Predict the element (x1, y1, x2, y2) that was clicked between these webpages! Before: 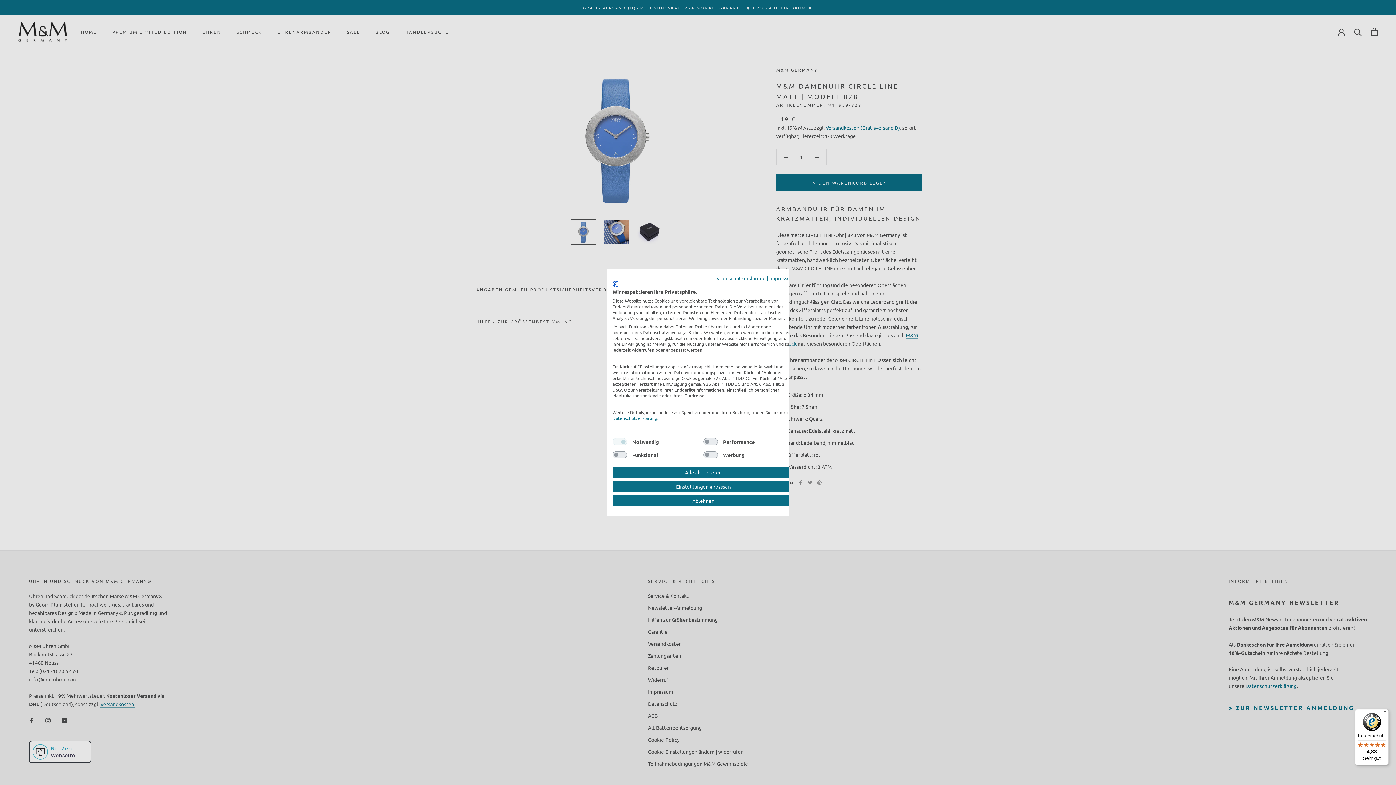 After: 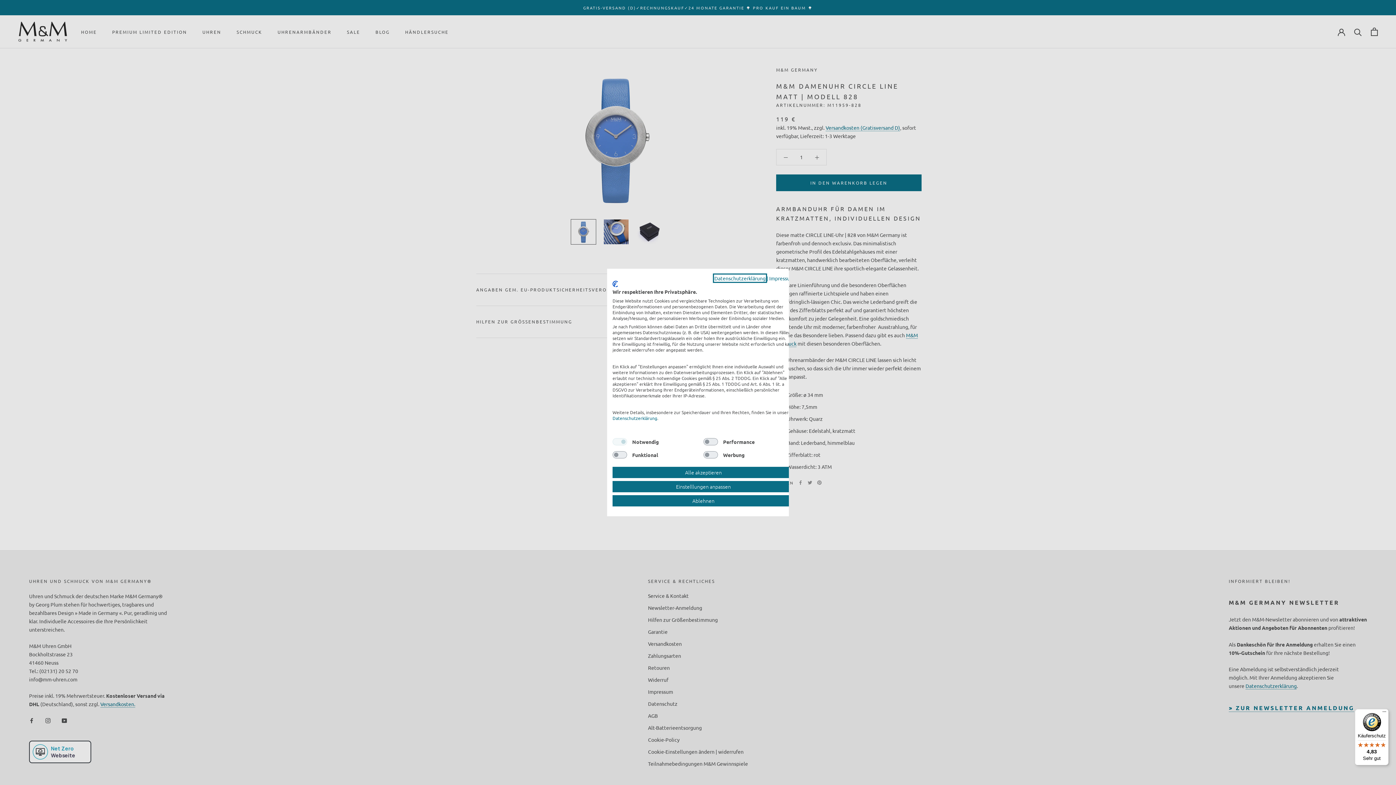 Action: label: Datenschutzrichtlinie. Externer Link. Wird in einer neuen Registerkarte oder einem neuen Fenster geöffnet. bbox: (714, 275, 765, 281)